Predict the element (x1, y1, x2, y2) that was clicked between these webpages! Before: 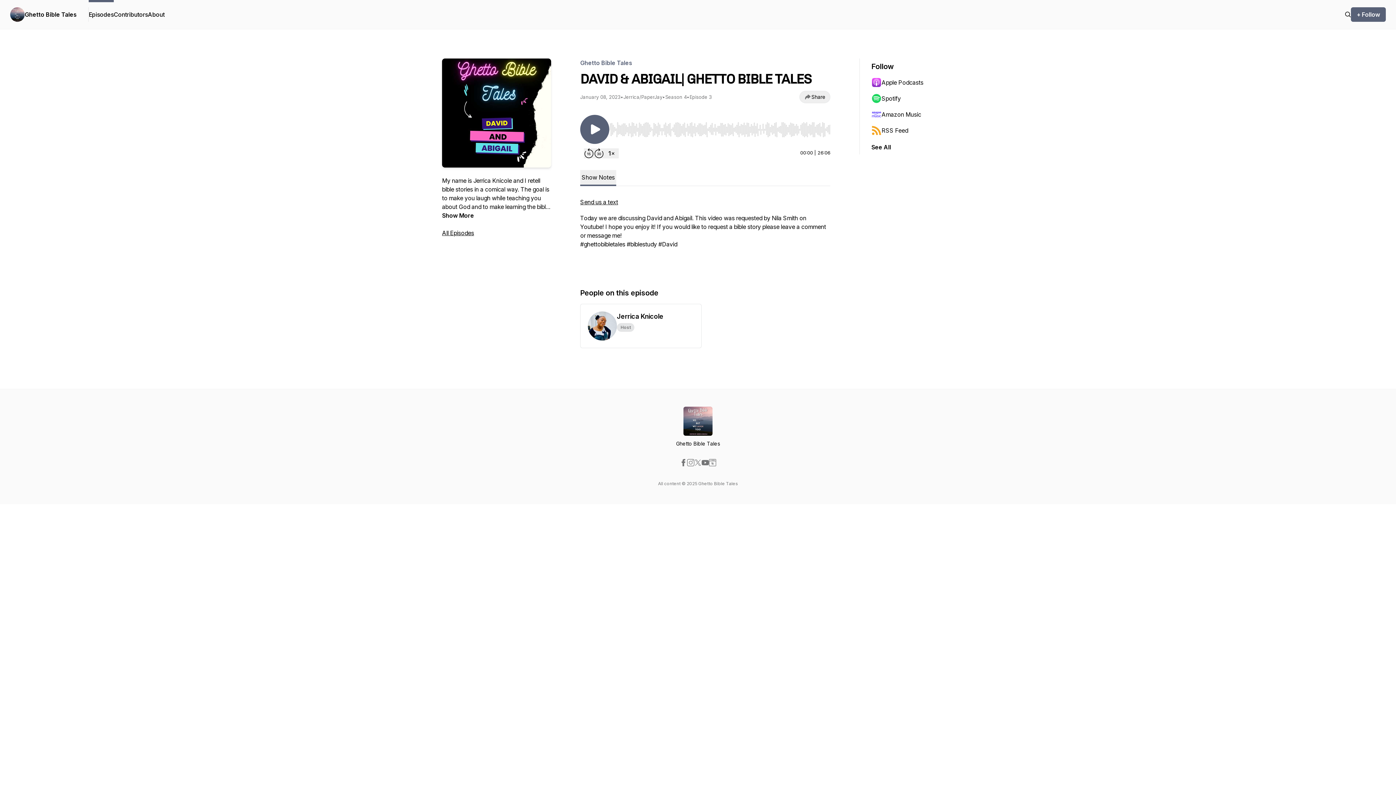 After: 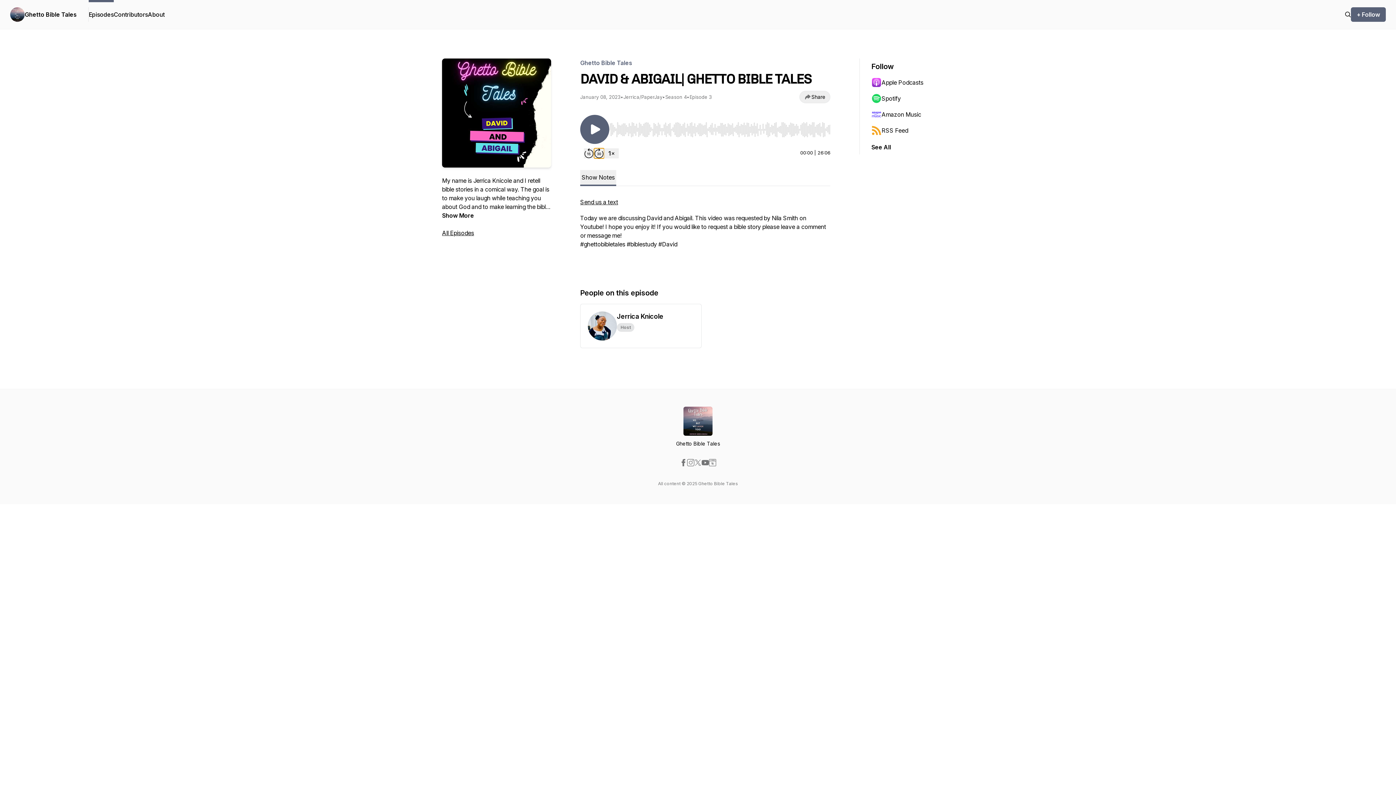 Action: label: Forward 30 seconds bbox: (594, 148, 604, 158)